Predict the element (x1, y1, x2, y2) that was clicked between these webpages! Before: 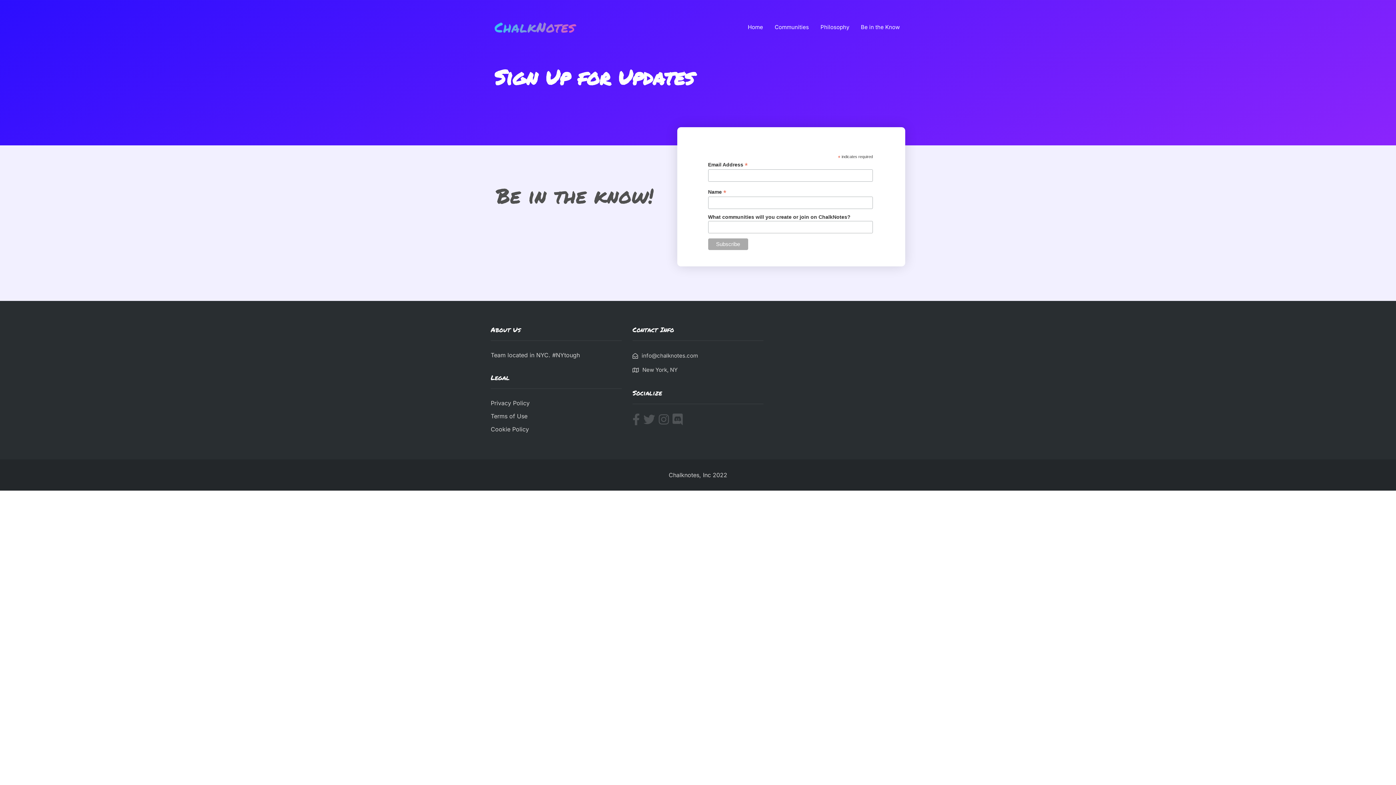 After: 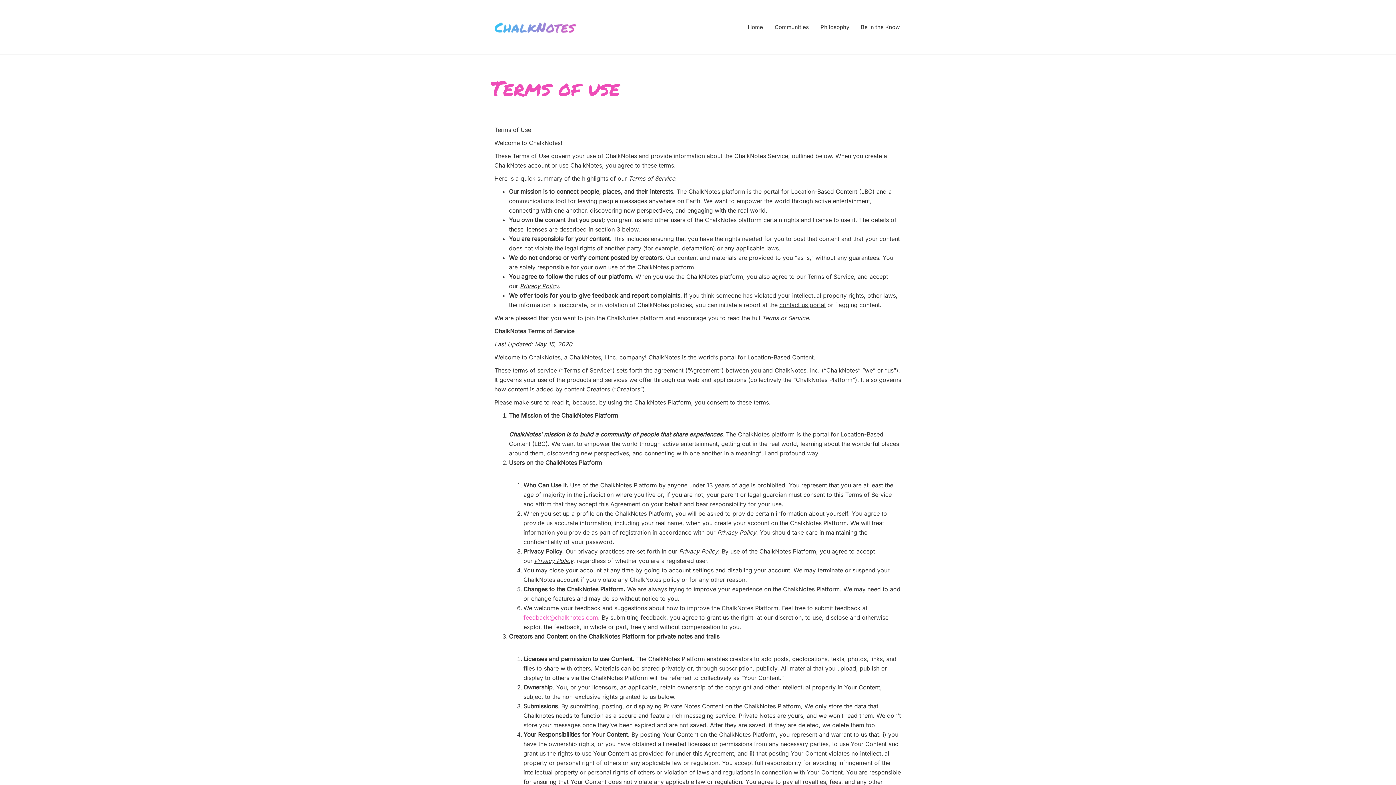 Action: label: Terms of Use bbox: (490, 412, 527, 420)